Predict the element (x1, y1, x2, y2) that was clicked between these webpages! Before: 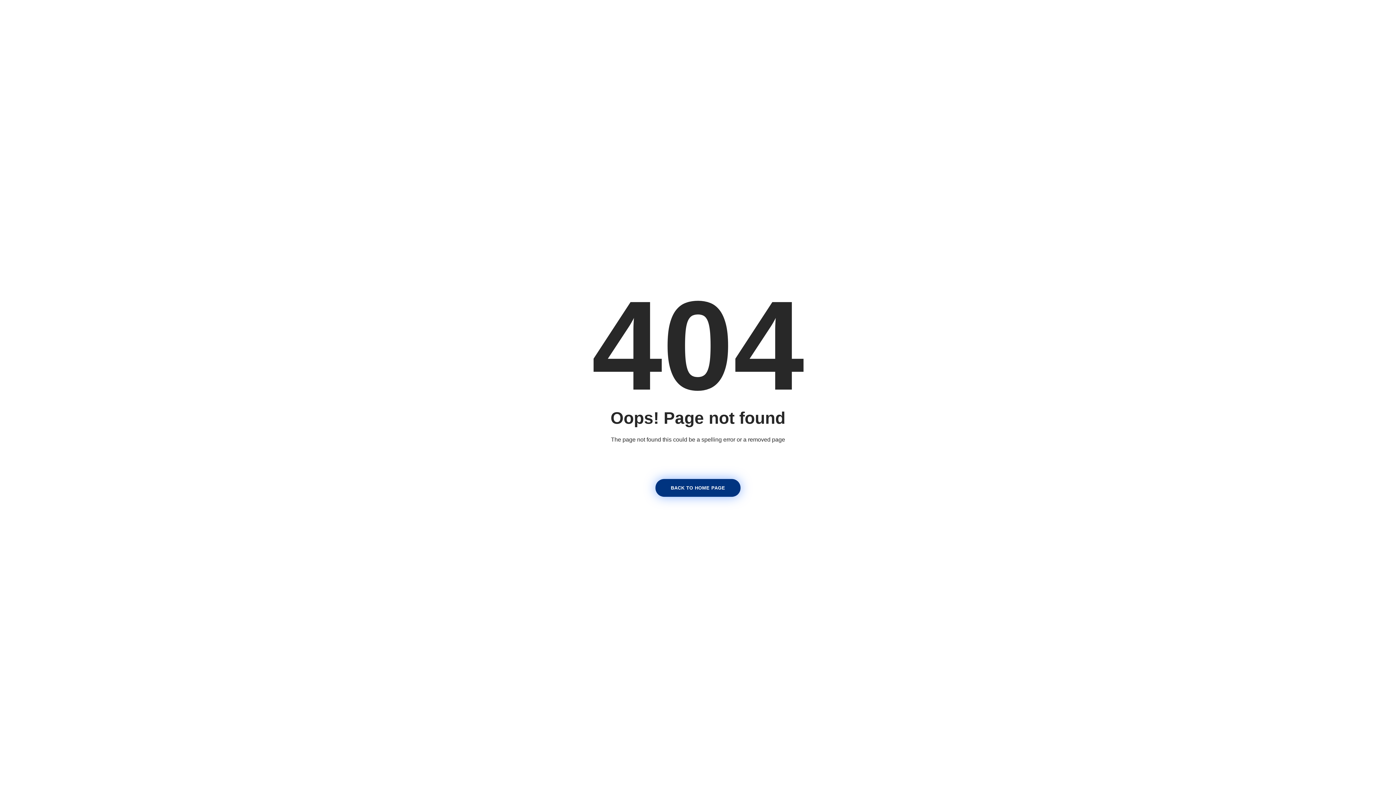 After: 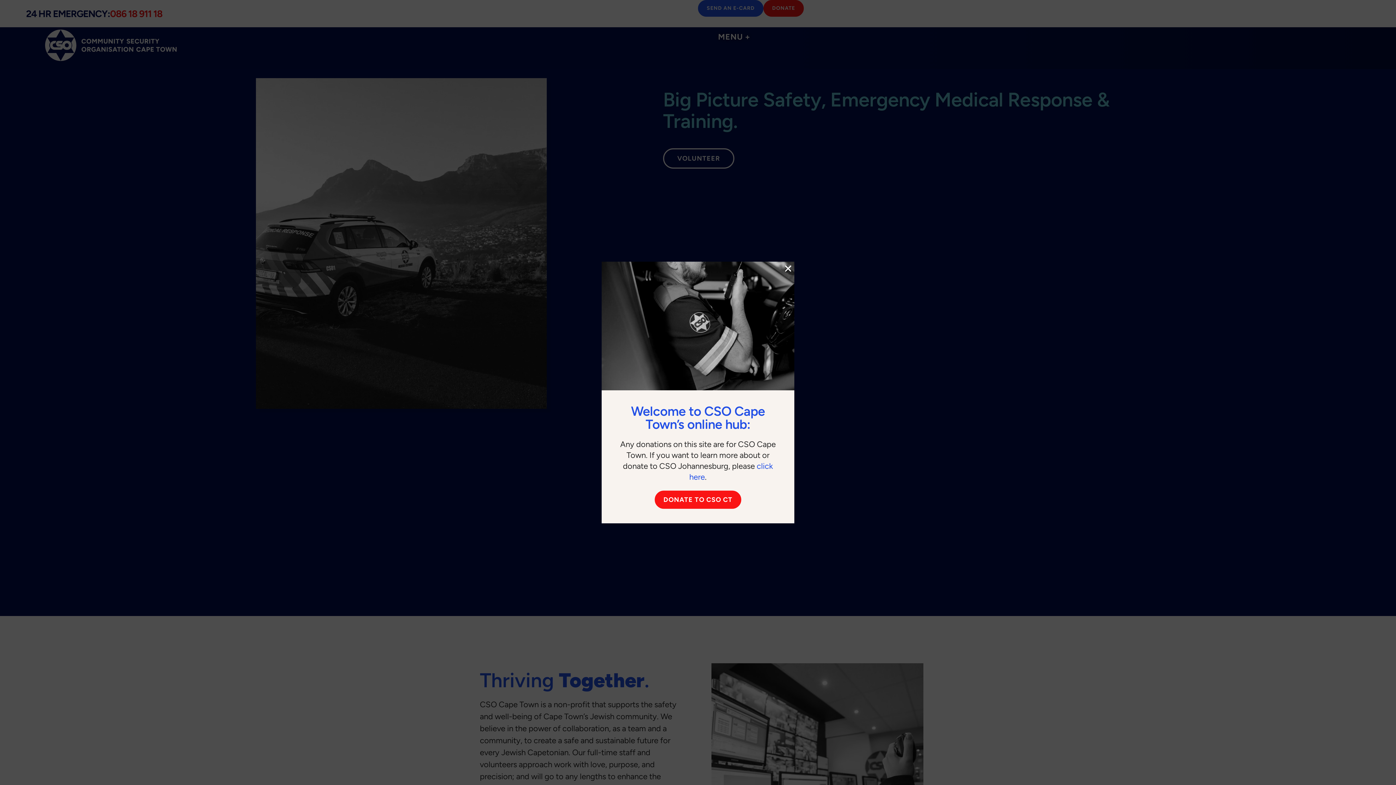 Action: bbox: (655, 479, 740, 497) label: BACK TO HOME PAGE